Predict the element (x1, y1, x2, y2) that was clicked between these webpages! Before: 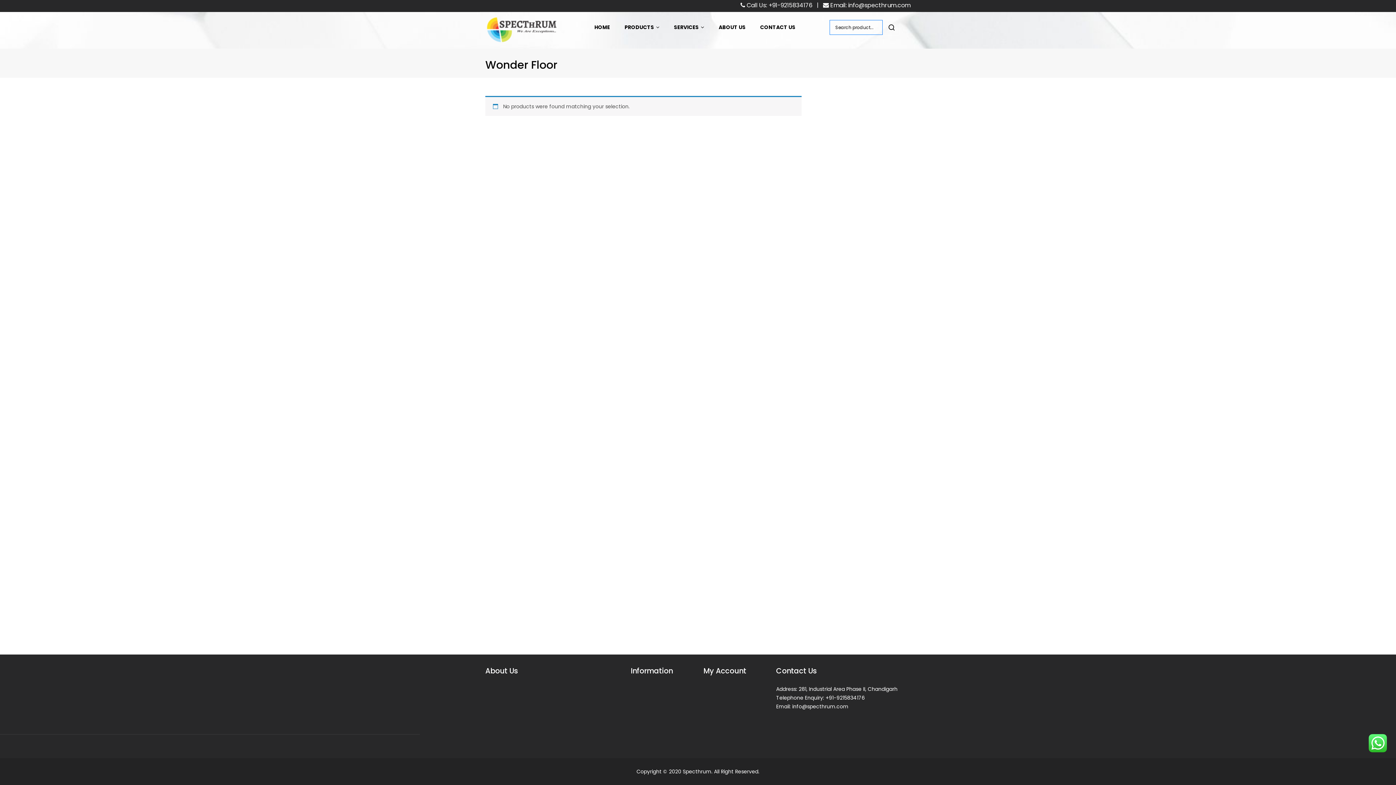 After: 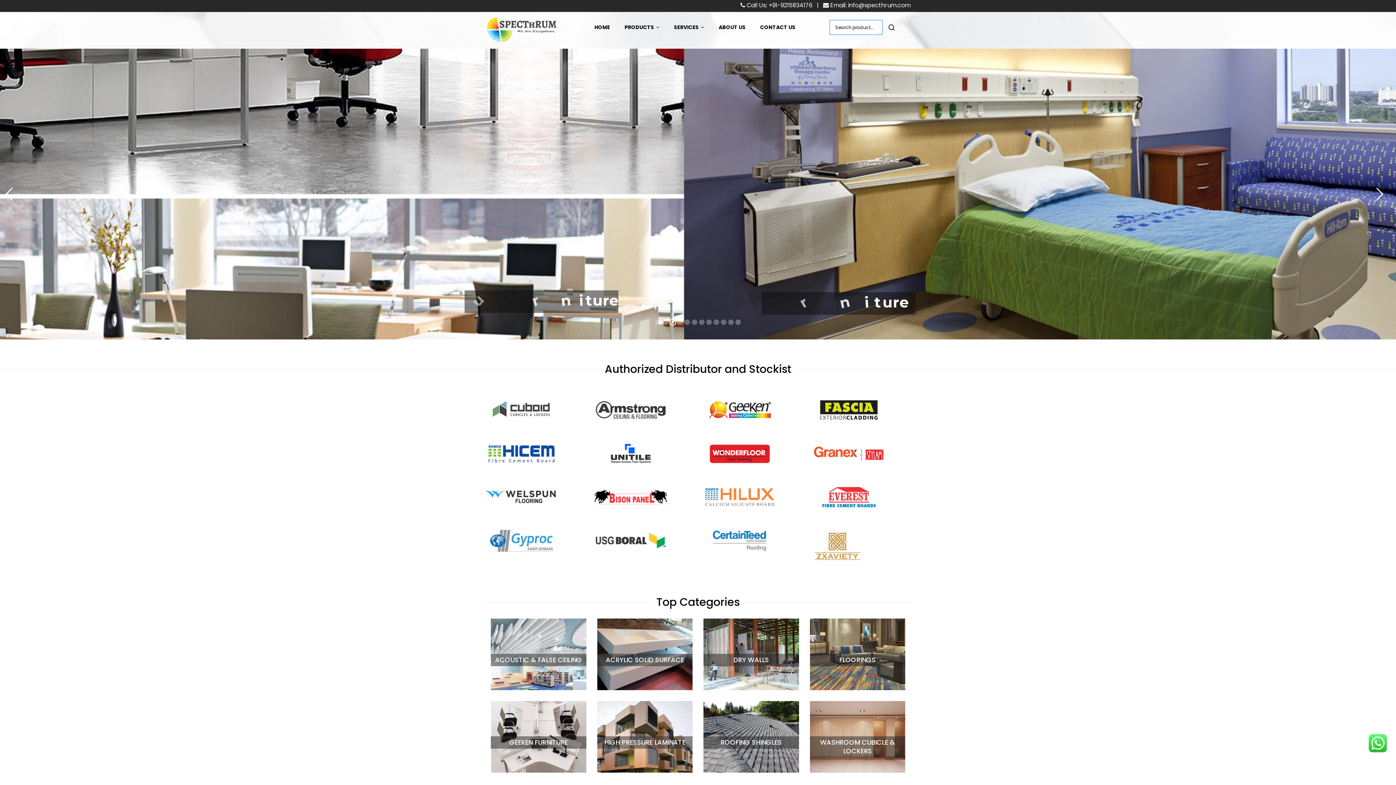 Action: label: HOME bbox: (594, 19, 617, 41)